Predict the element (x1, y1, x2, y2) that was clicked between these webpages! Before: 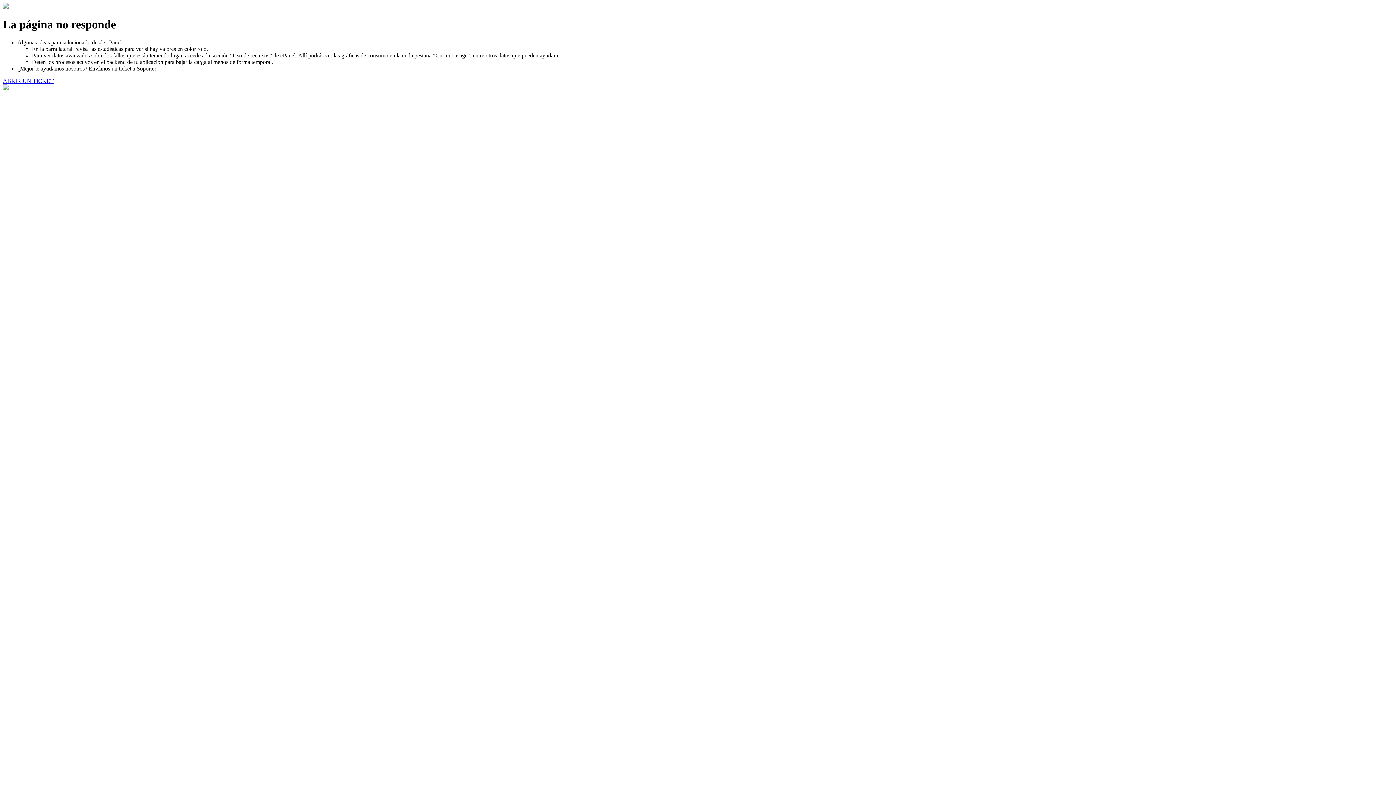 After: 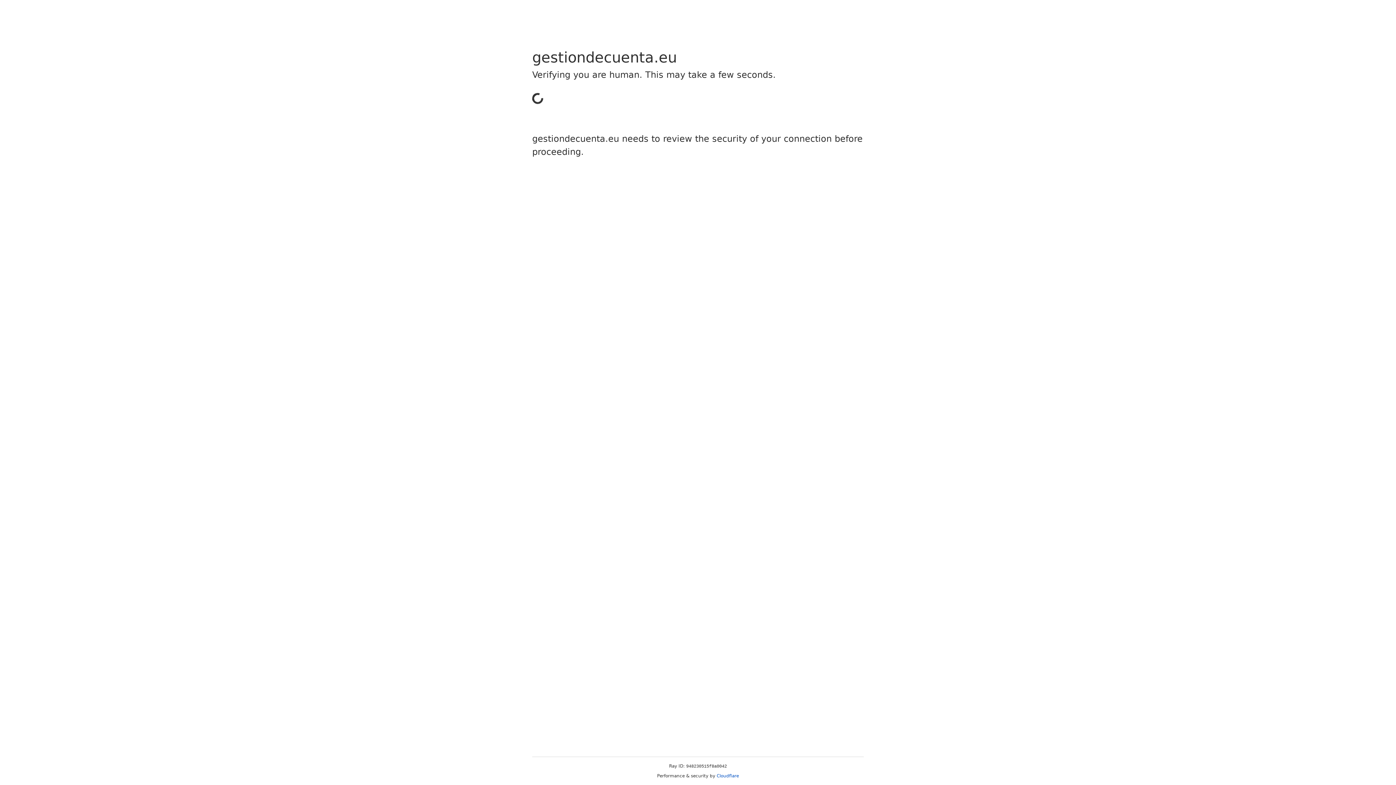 Action: label: ABRIR UN TICKET bbox: (2, 77, 53, 83)